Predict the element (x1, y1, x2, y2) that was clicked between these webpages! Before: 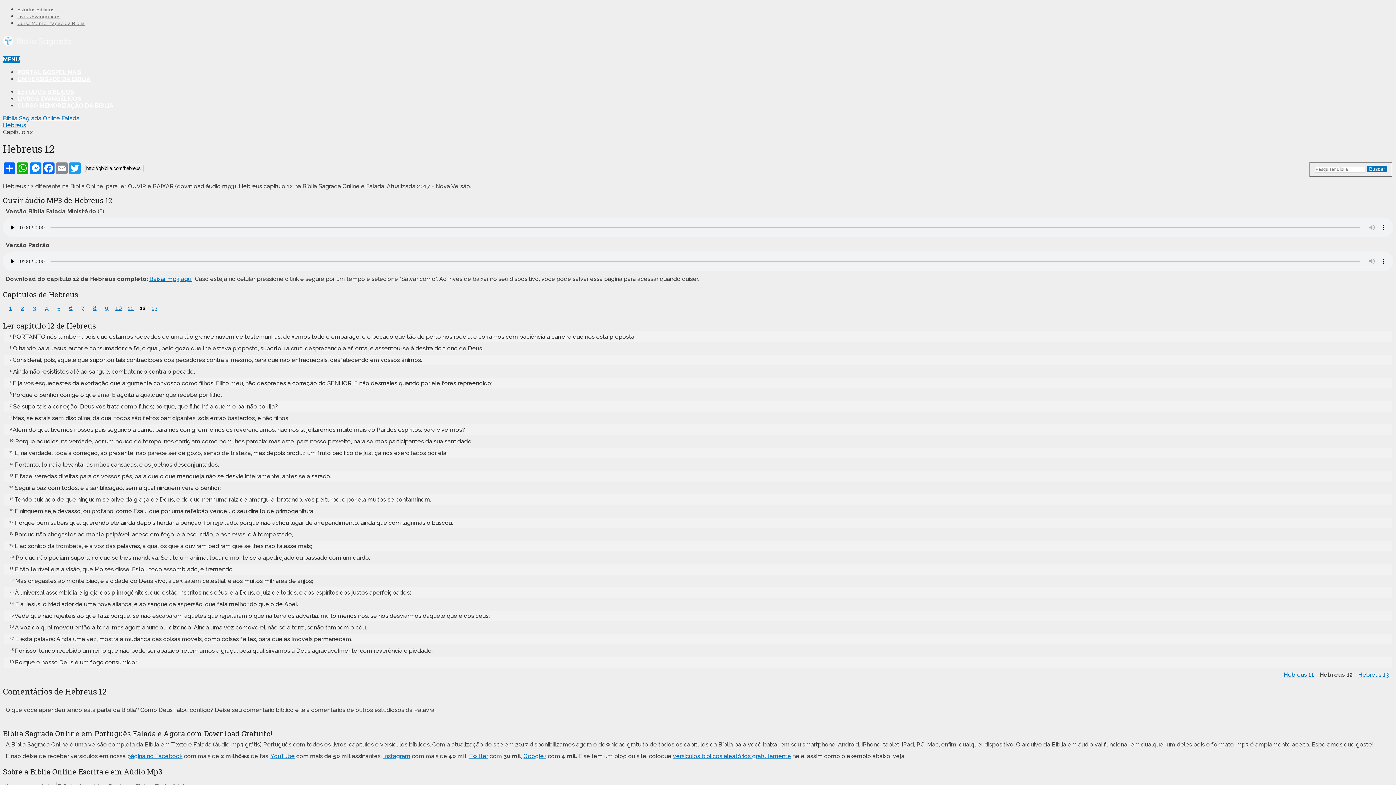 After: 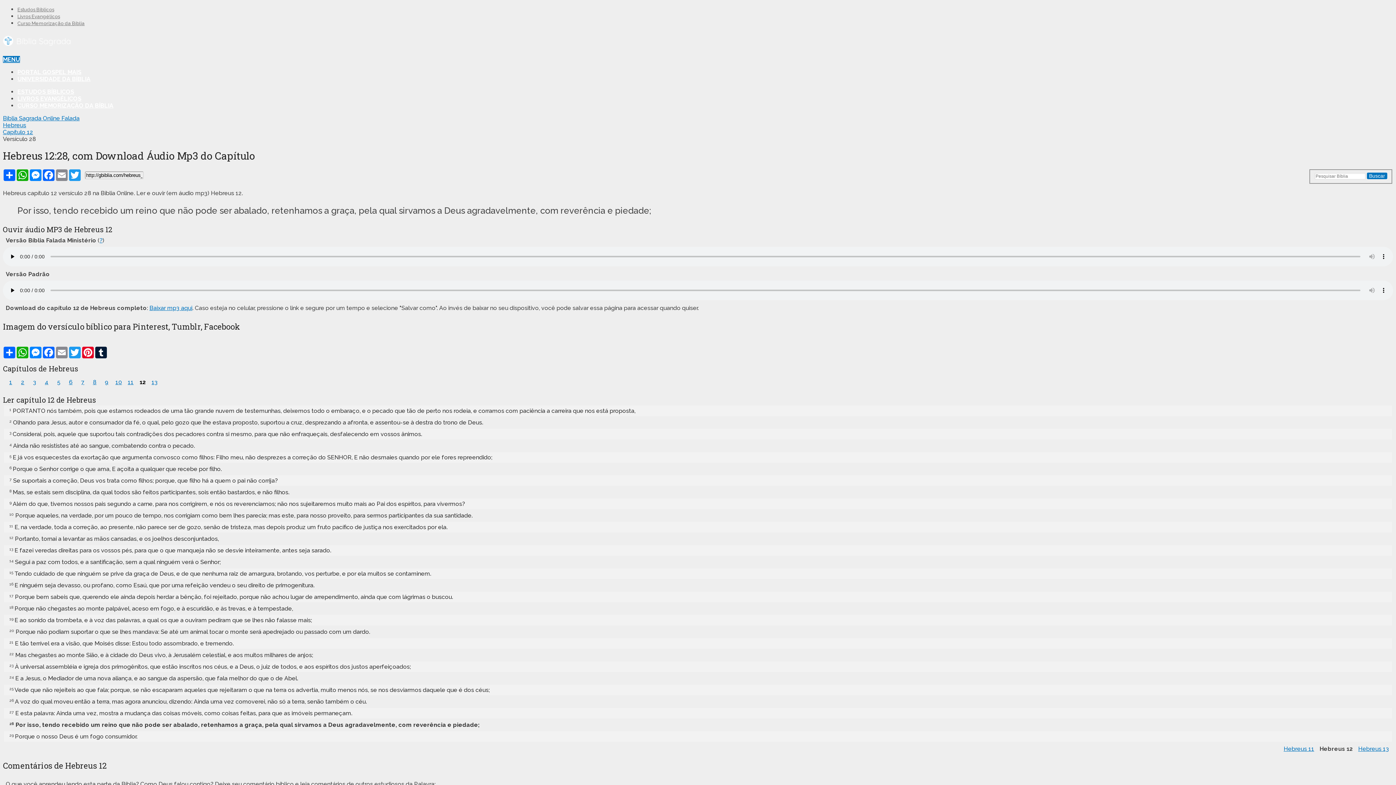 Action: bbox: (14, 647, 432, 654) label: Por isso, tendo recebido um reino que não pode ser abalado, retenhamos a graça, pela qual sirvamos a Deus agradavelmente, com reverência e piedade;